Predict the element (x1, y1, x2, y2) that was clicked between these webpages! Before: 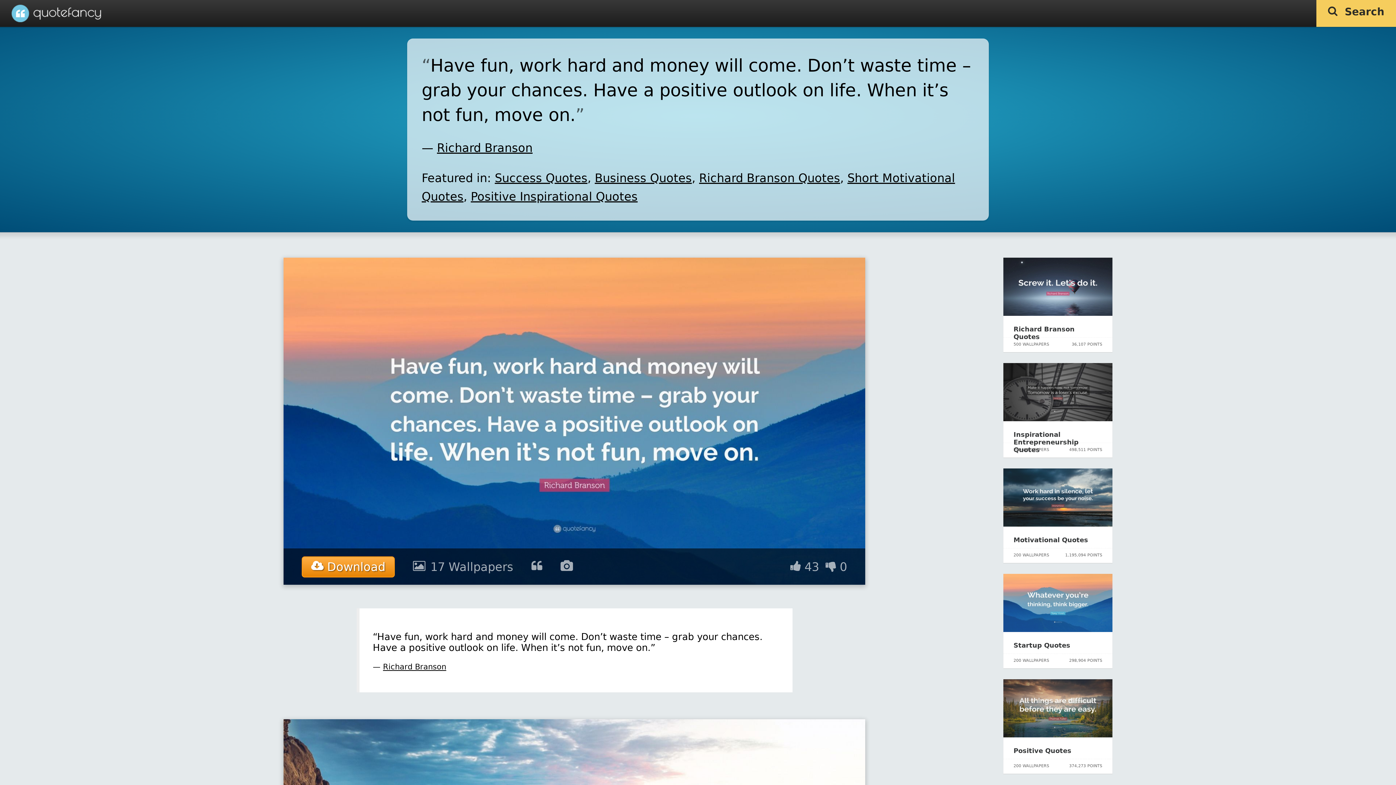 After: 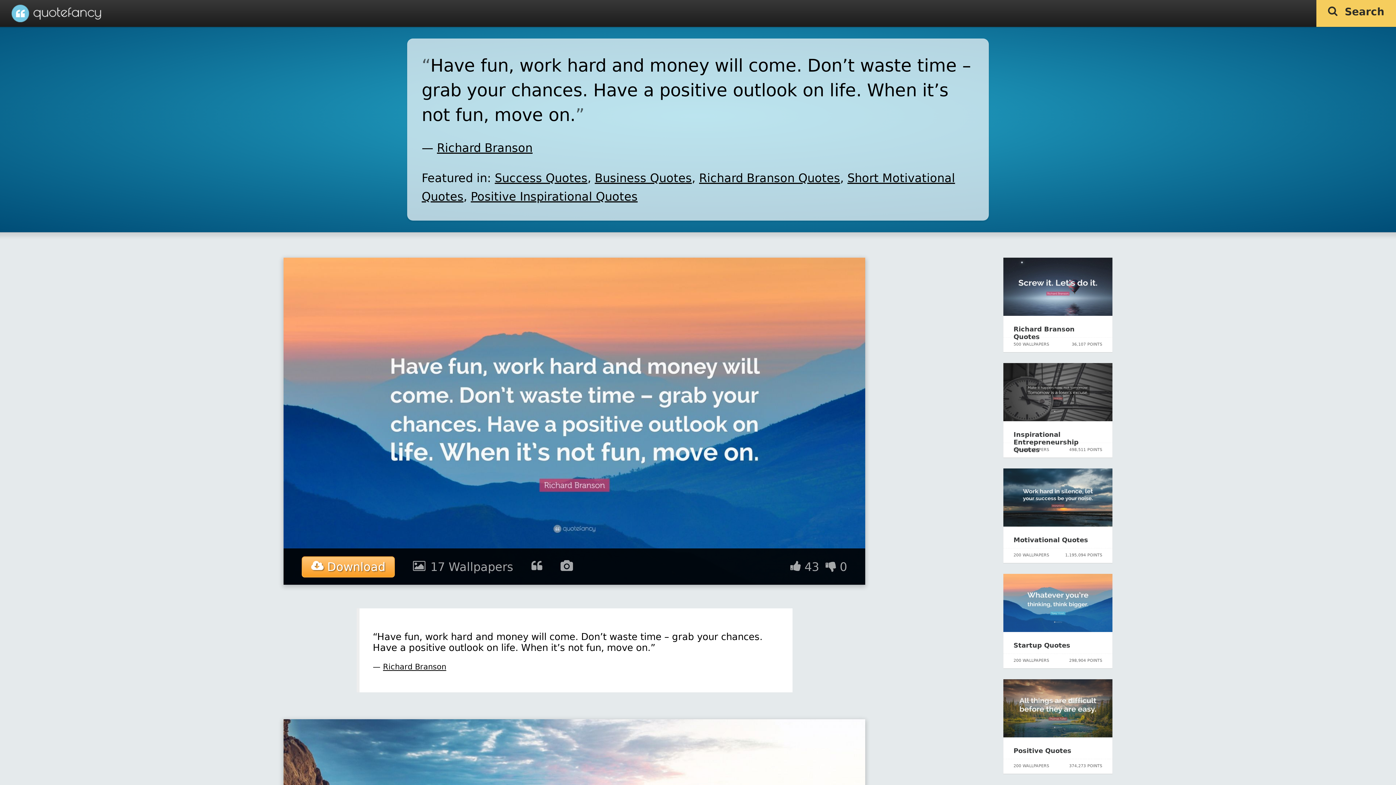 Action: bbox: (302, 557, 394, 577) label:  Download